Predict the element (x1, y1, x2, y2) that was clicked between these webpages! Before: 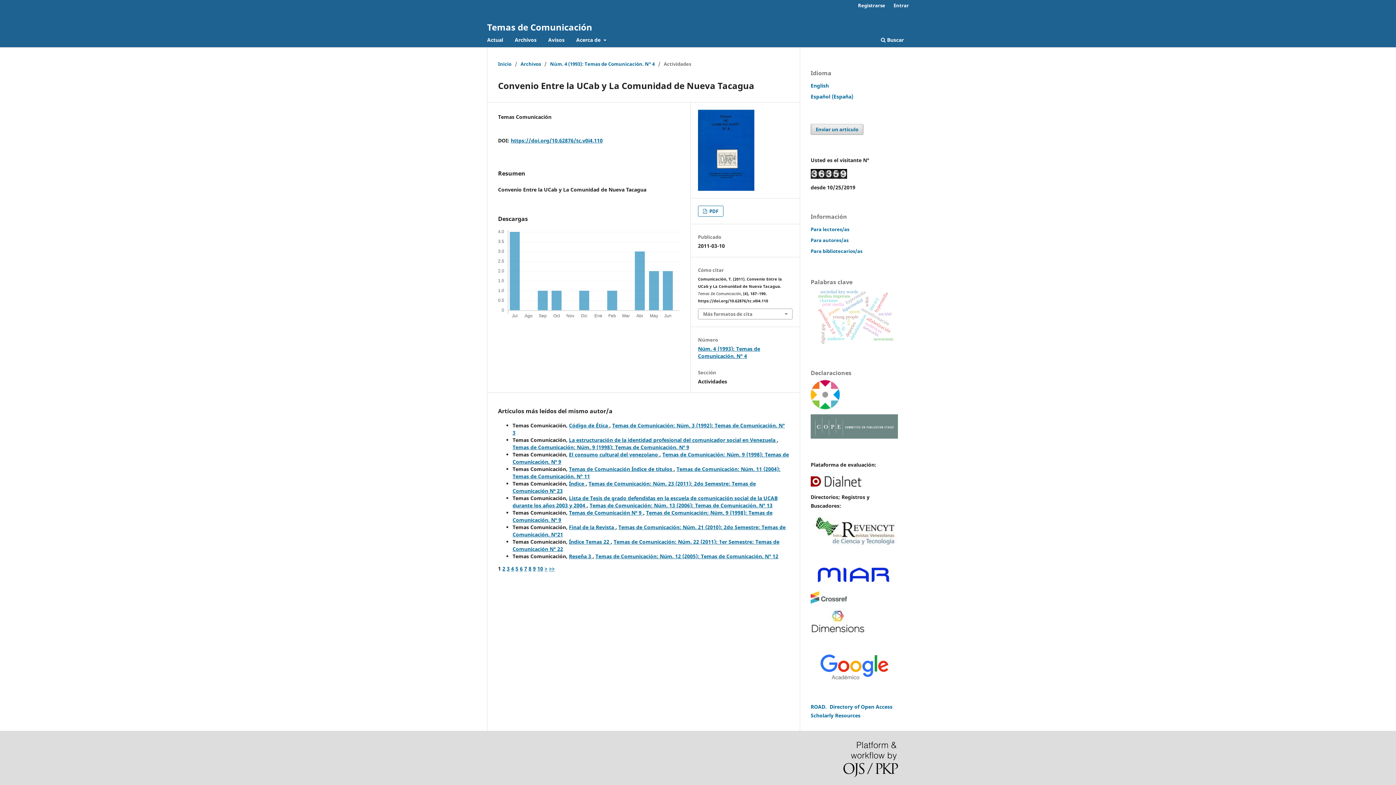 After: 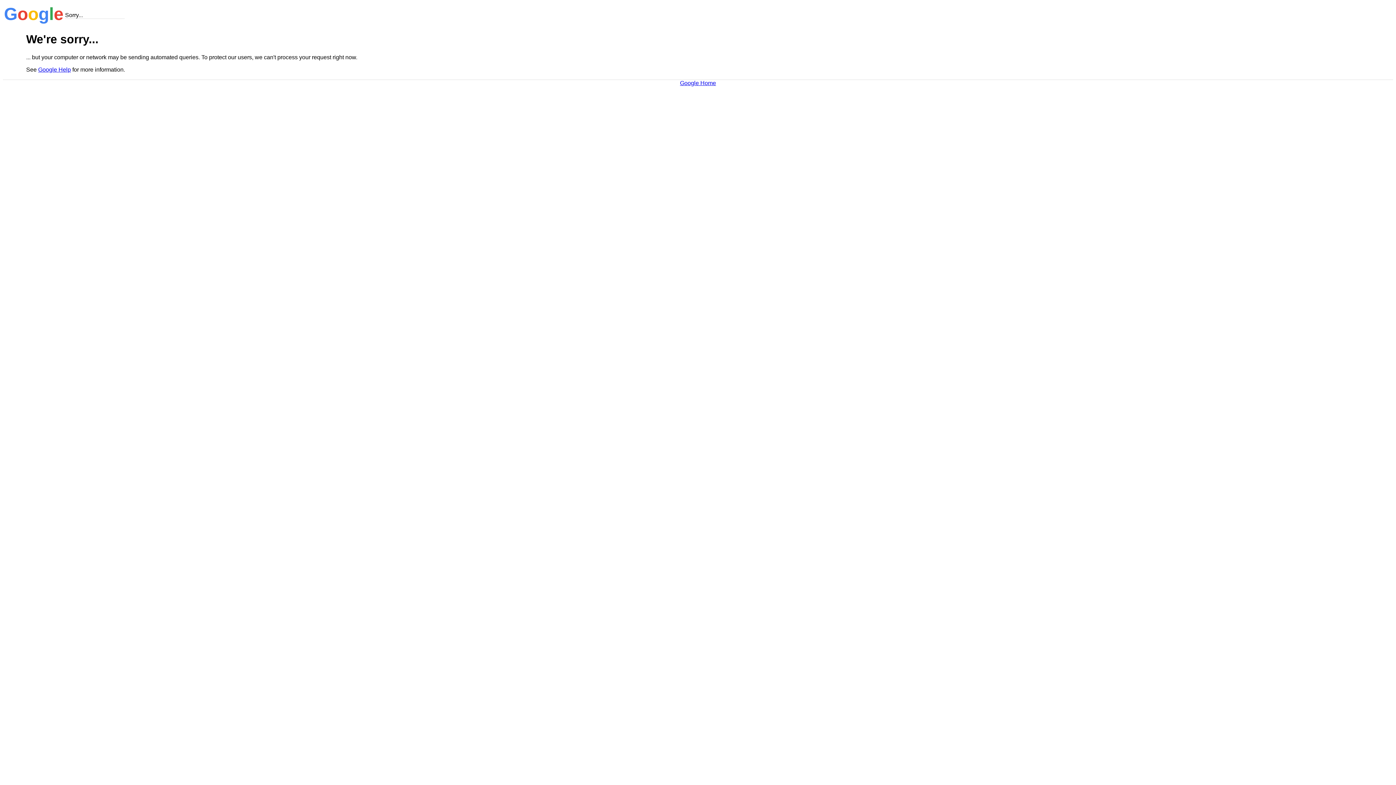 Action: bbox: (810, 692, 898, 699)